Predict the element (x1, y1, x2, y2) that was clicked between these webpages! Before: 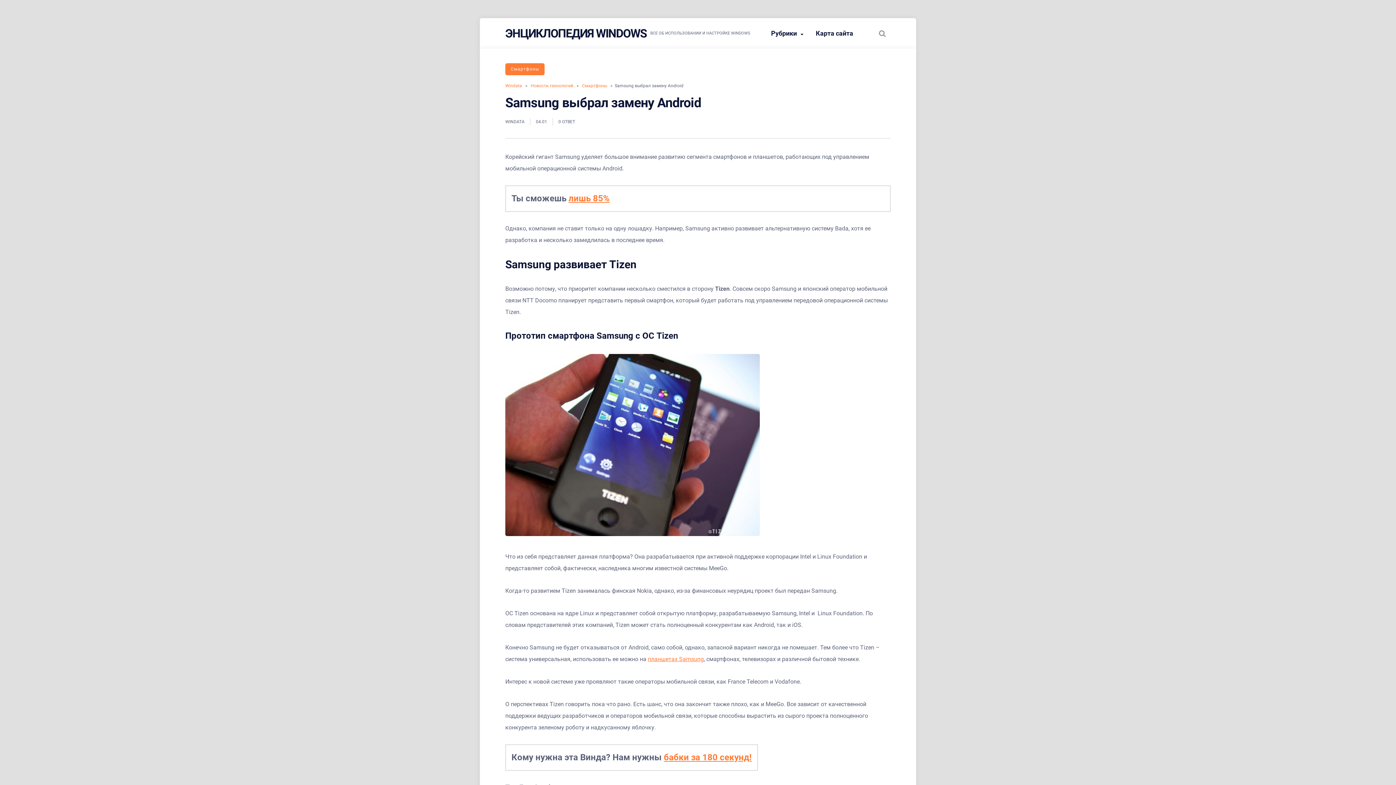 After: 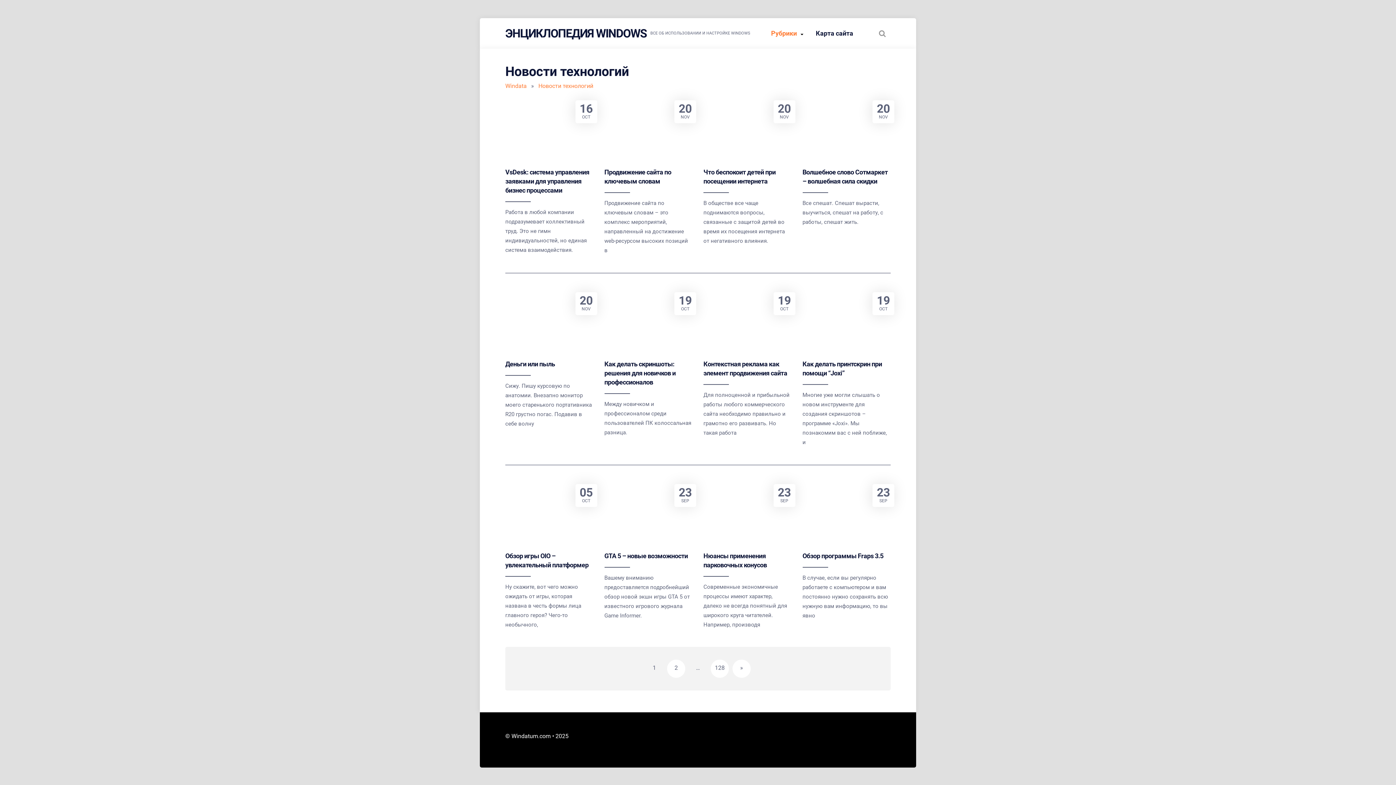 Action: bbox: (530, 83, 573, 88) label: Новости технологий